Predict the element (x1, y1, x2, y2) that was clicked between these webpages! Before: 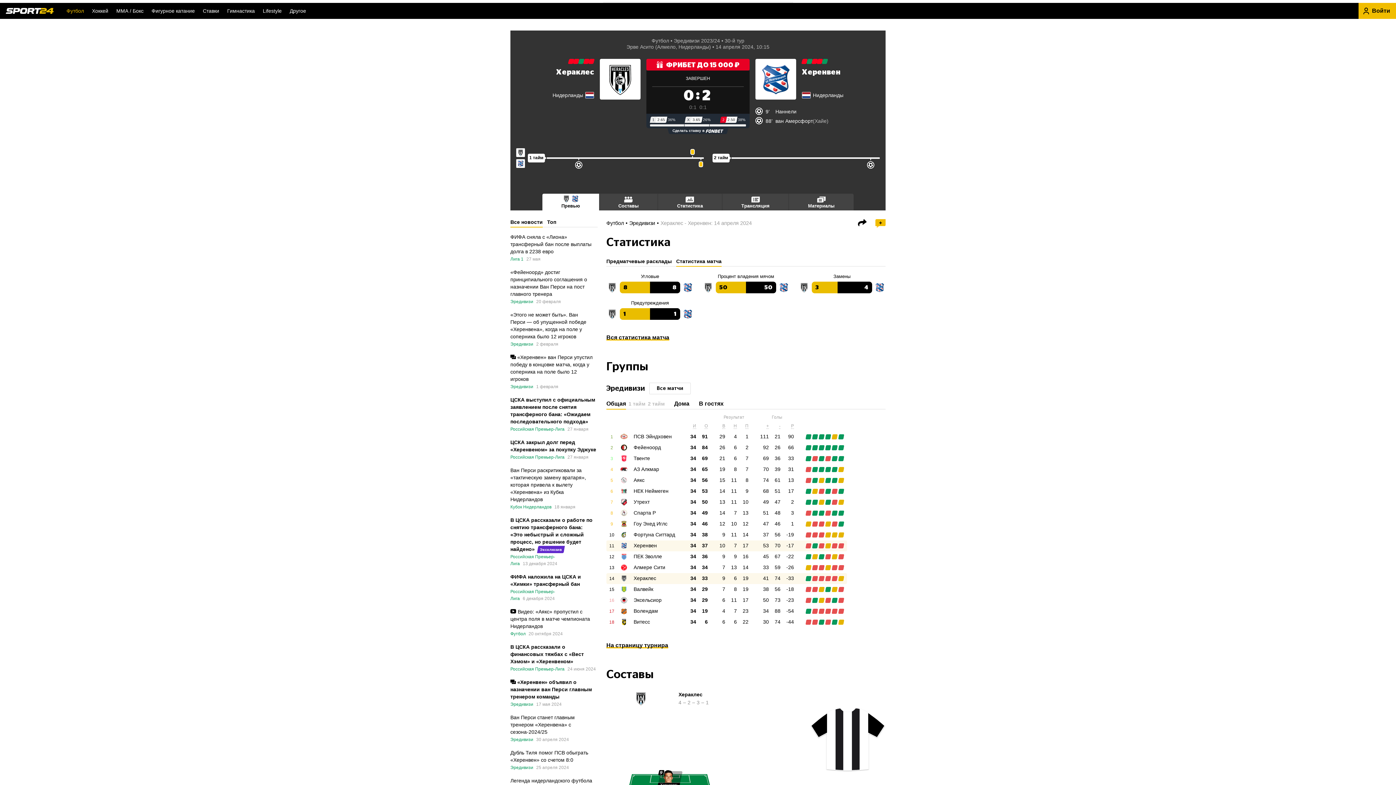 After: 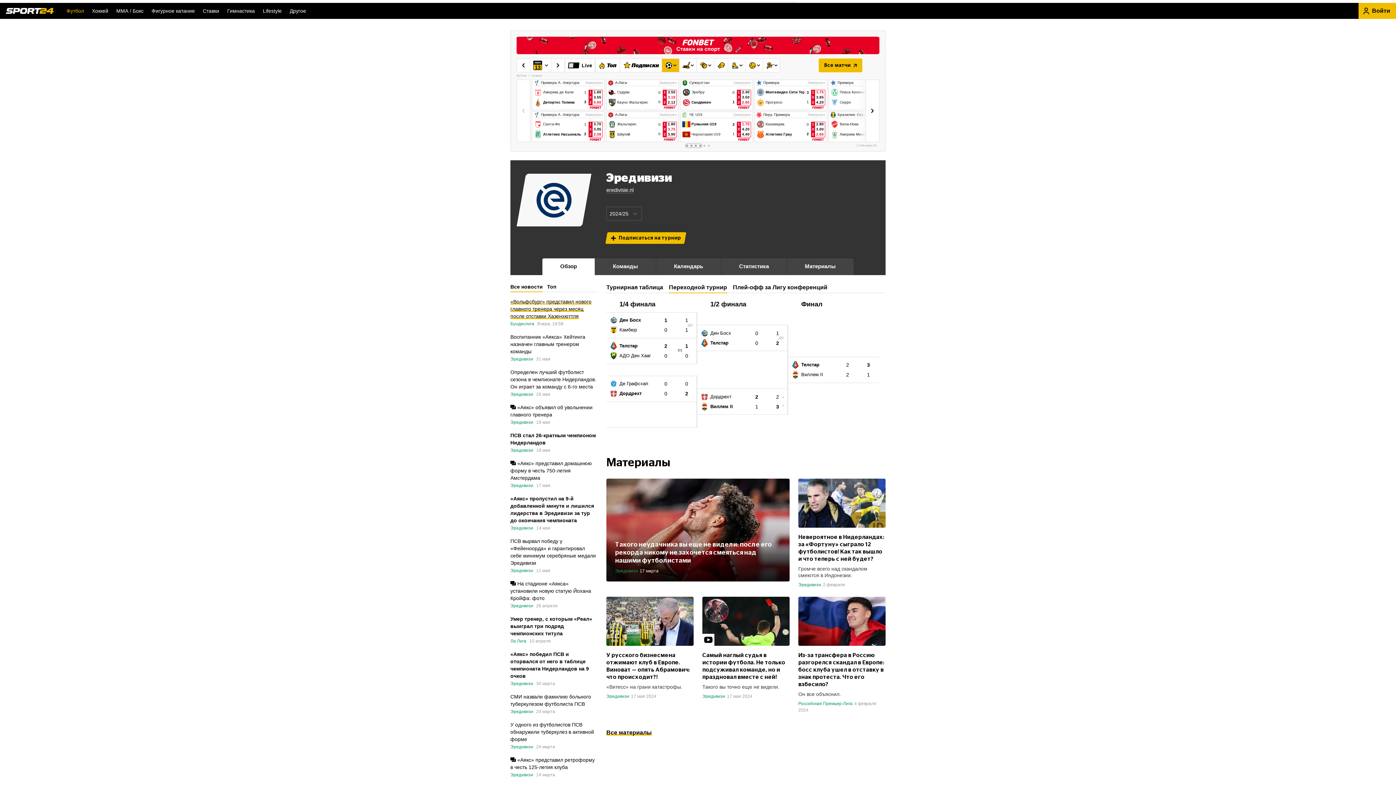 Action: bbox: (510, 299, 533, 304) label: Эредивизи